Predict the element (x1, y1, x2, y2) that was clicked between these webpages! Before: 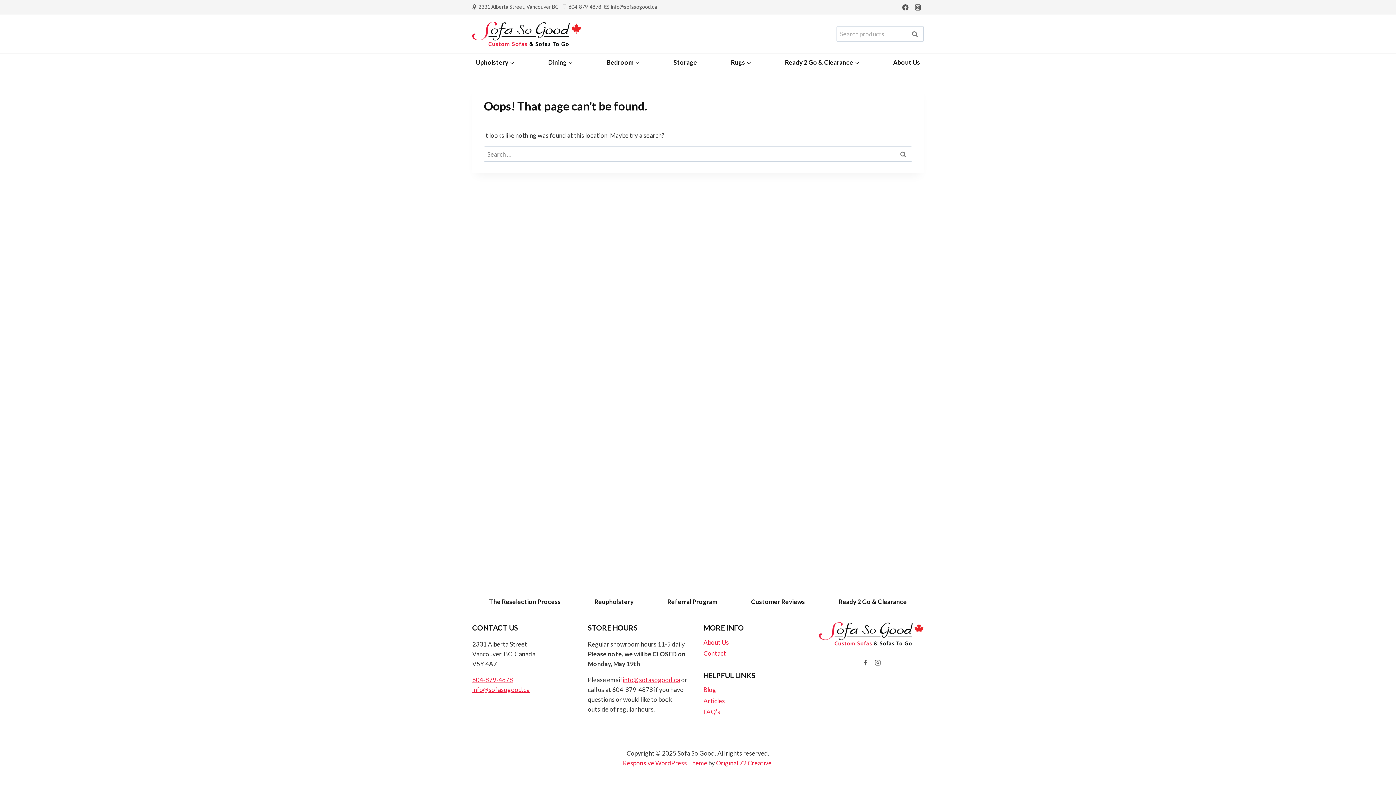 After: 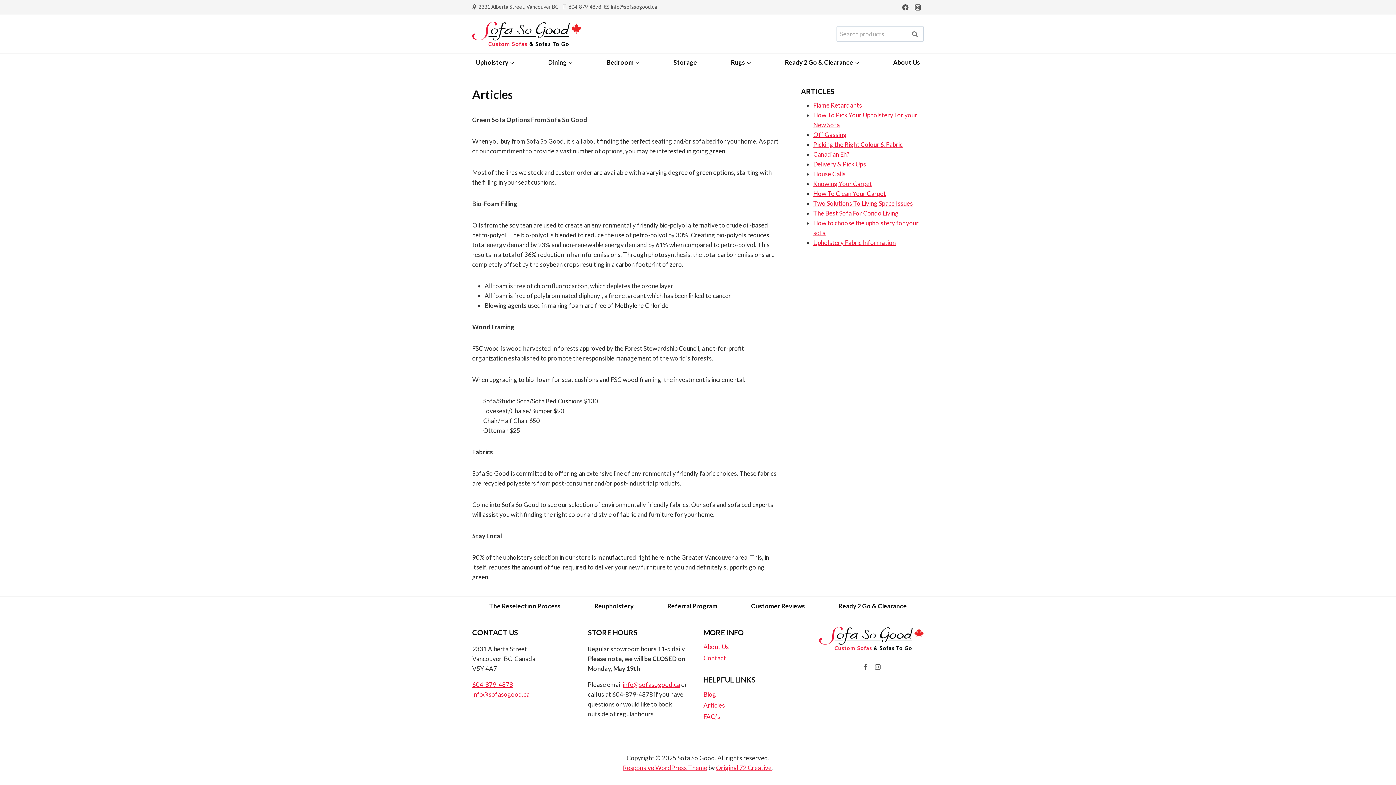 Action: label: Articles bbox: (703, 695, 808, 706)